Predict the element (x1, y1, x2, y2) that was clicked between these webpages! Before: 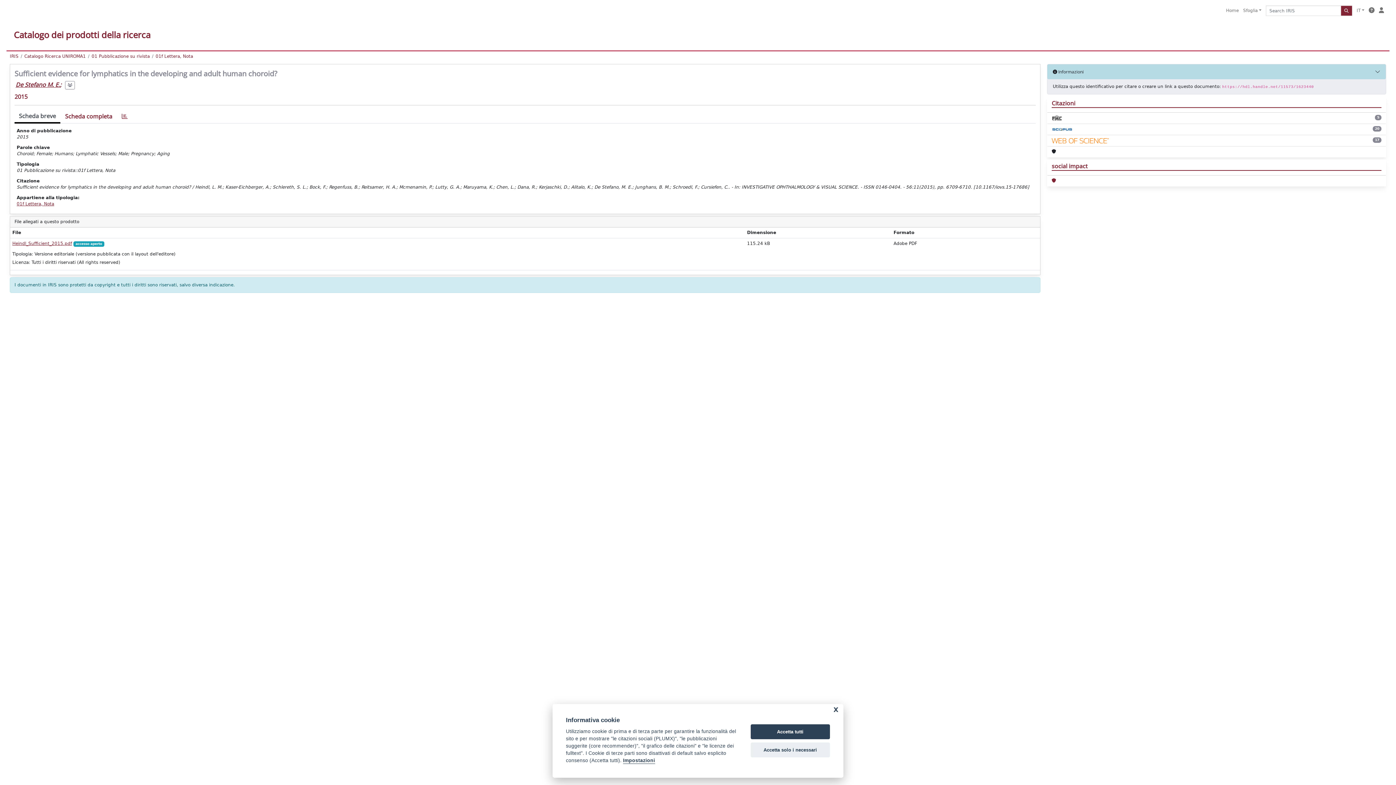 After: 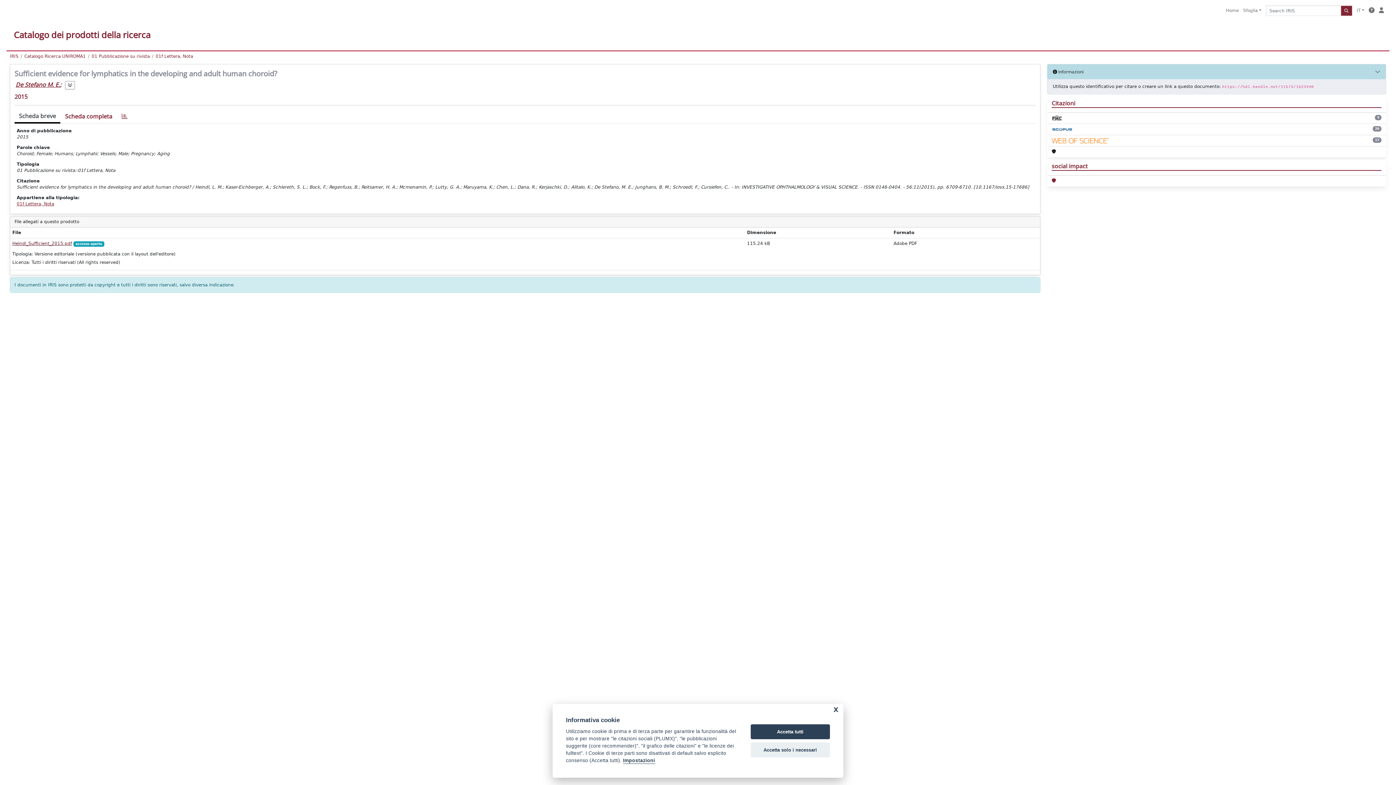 Action: label: Heindl_Sufficient_2015.pdf bbox: (12, 241, 72, 246)